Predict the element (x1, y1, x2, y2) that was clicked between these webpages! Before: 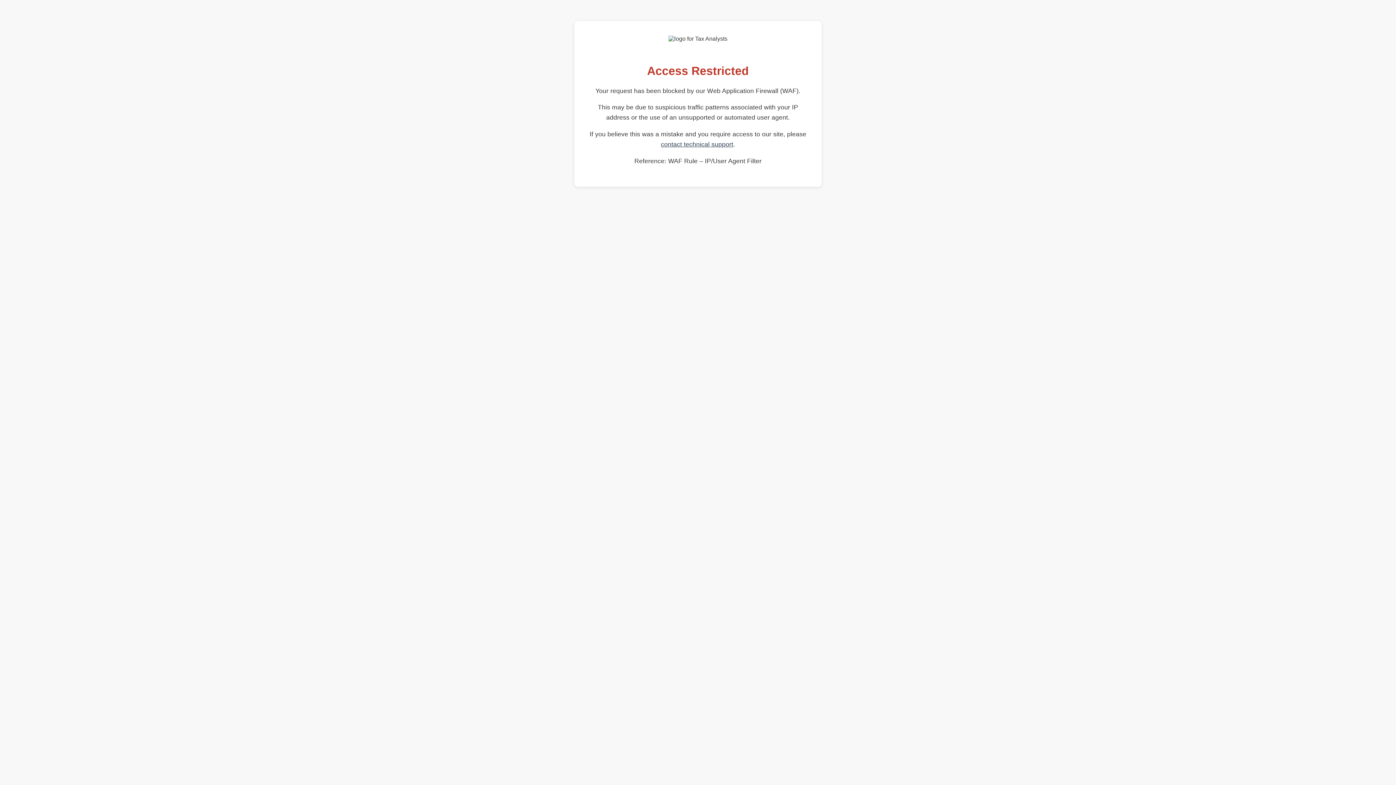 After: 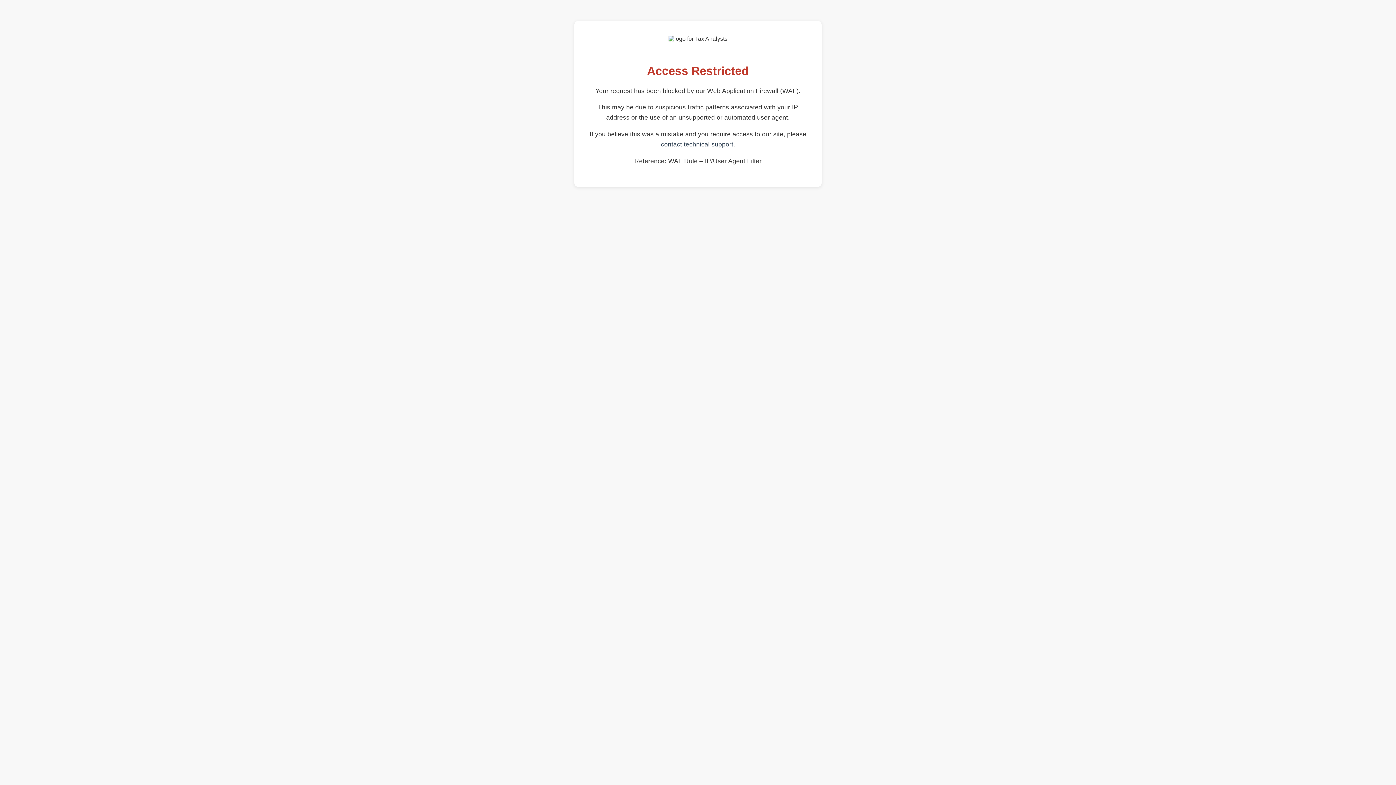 Action: label: contact technical support bbox: (661, 140, 733, 148)